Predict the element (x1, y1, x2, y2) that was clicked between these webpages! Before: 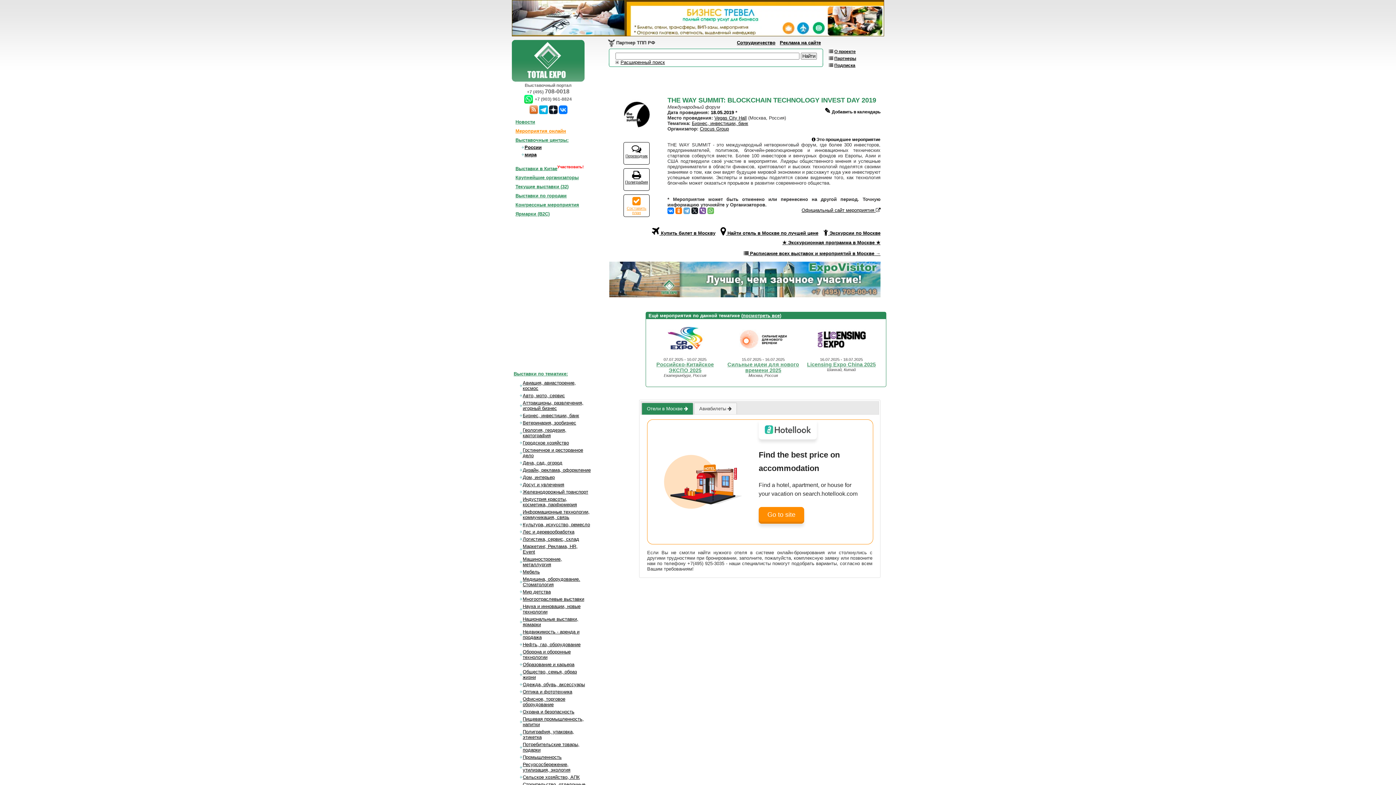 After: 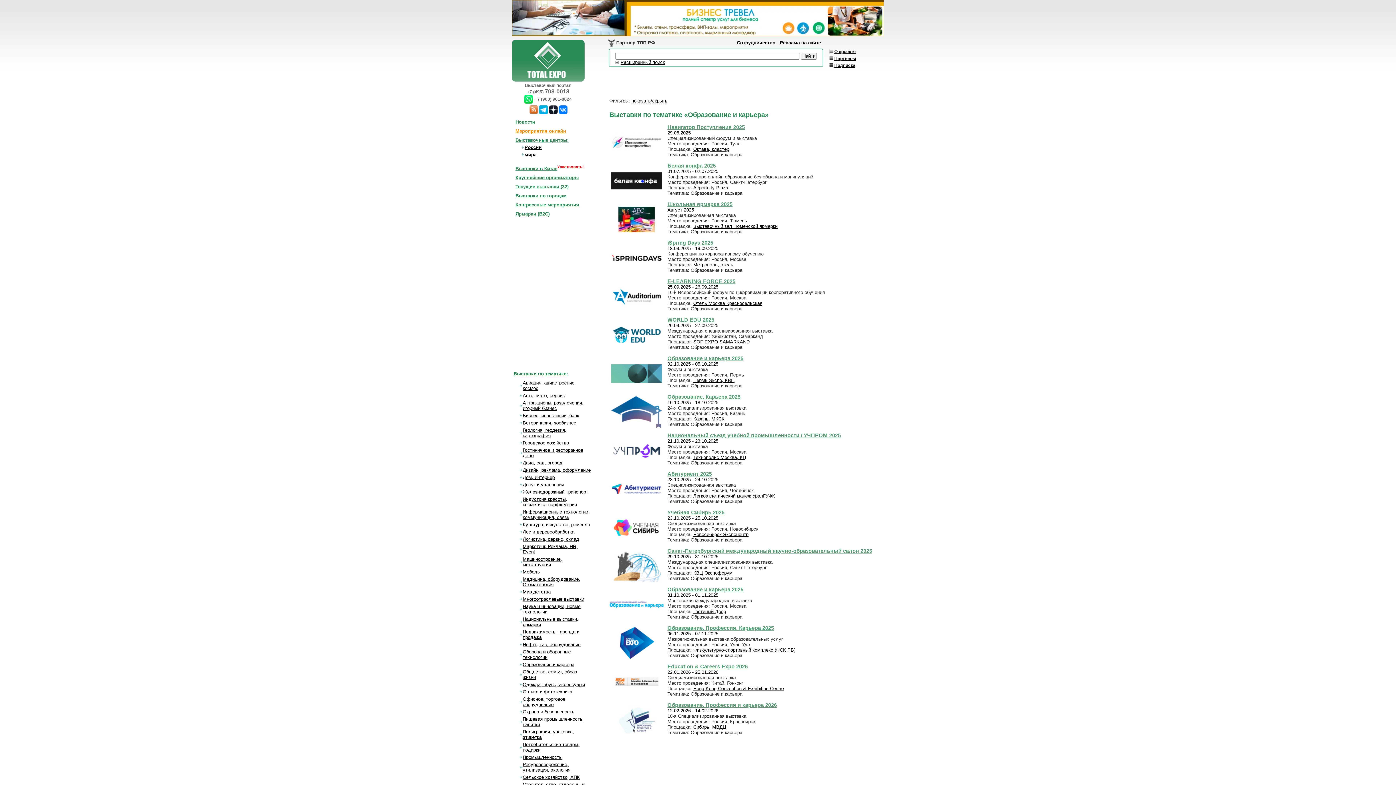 Action: bbox: (522, 662, 574, 667) label: Образование и карьера